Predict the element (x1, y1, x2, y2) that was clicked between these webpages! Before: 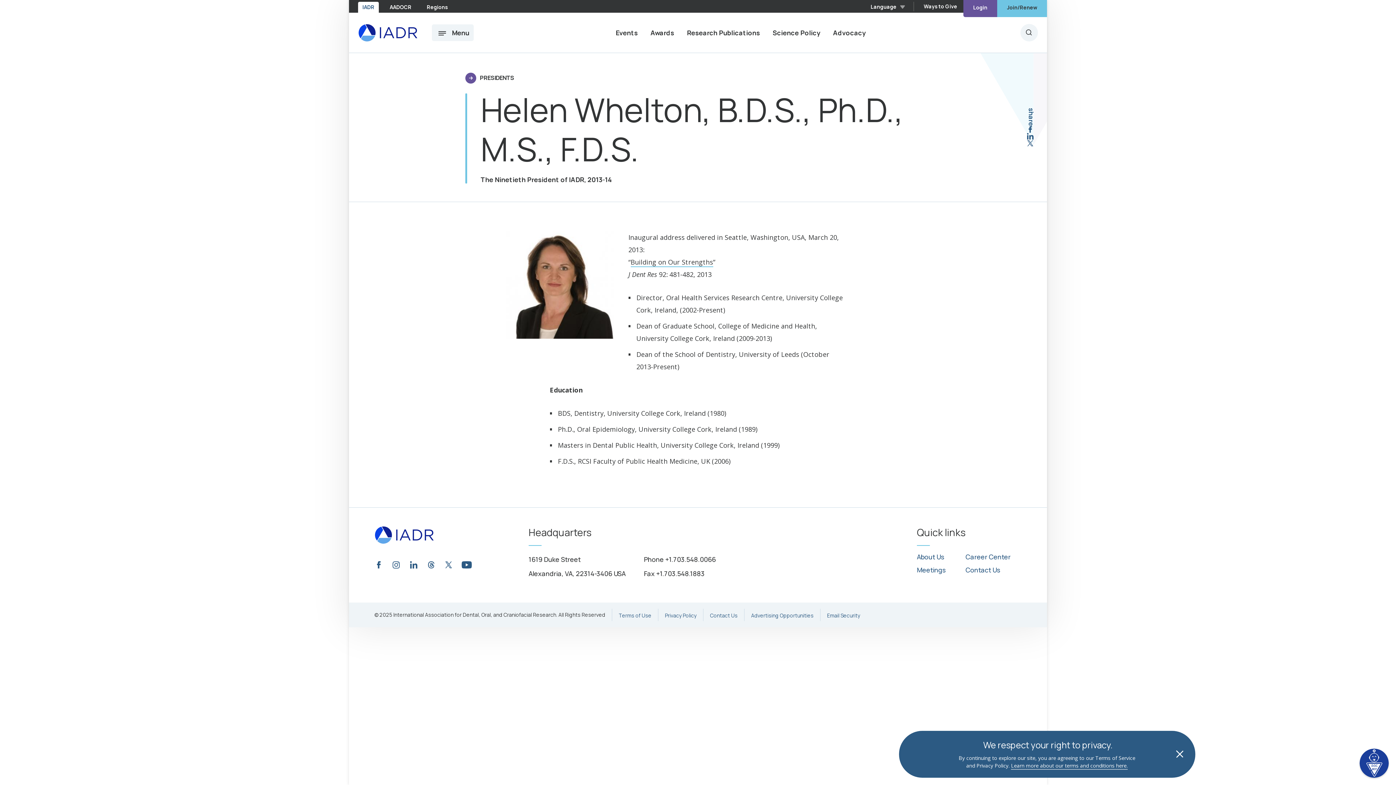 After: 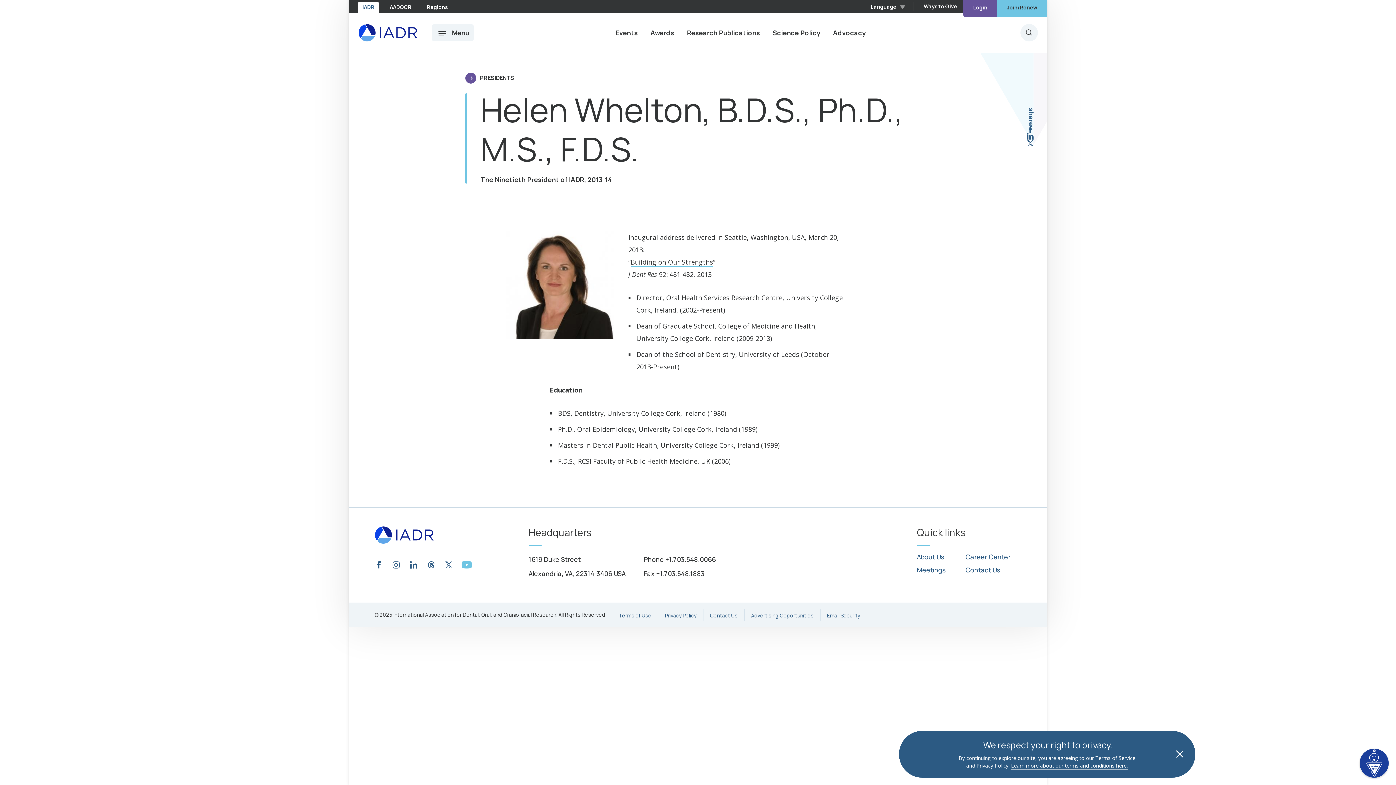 Action: bbox: (461, 558, 470, 567) label: youtube